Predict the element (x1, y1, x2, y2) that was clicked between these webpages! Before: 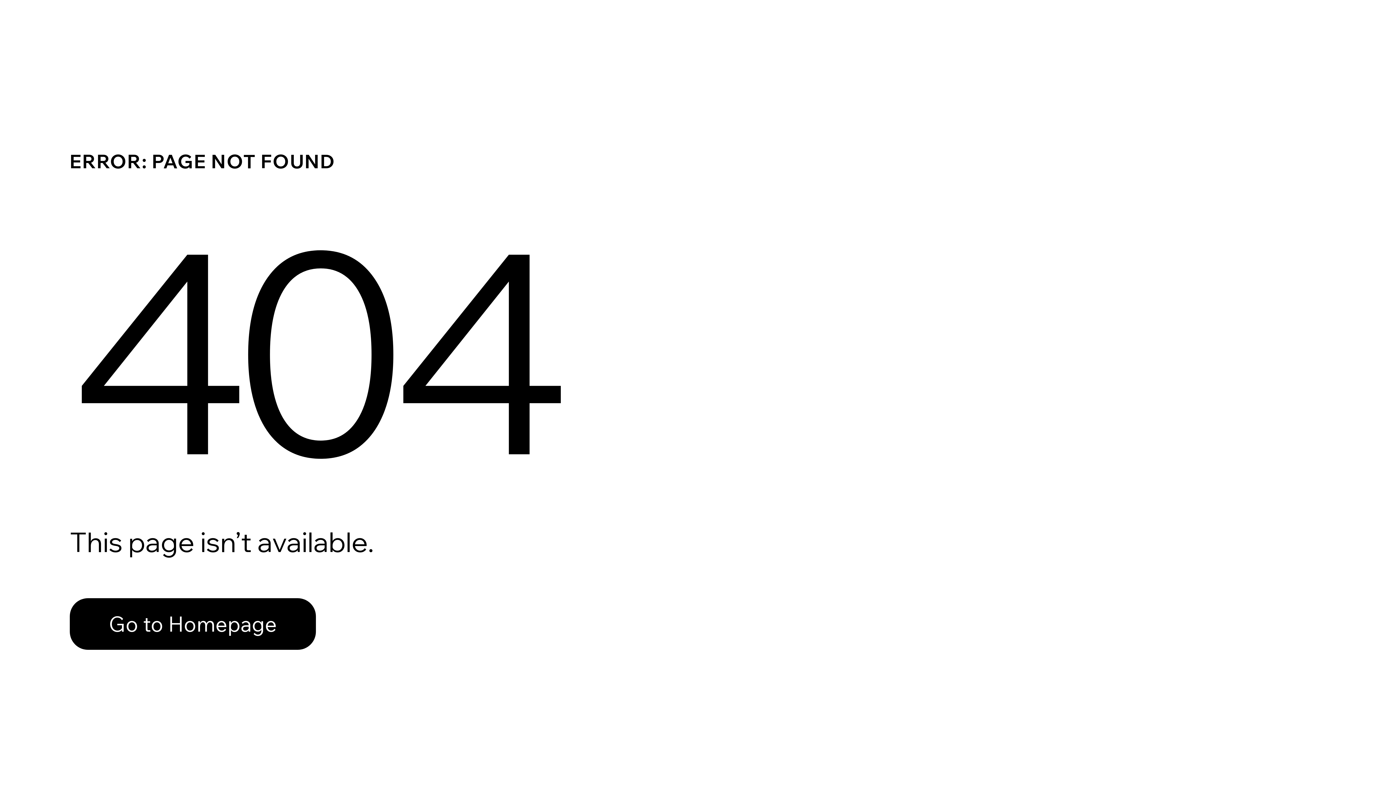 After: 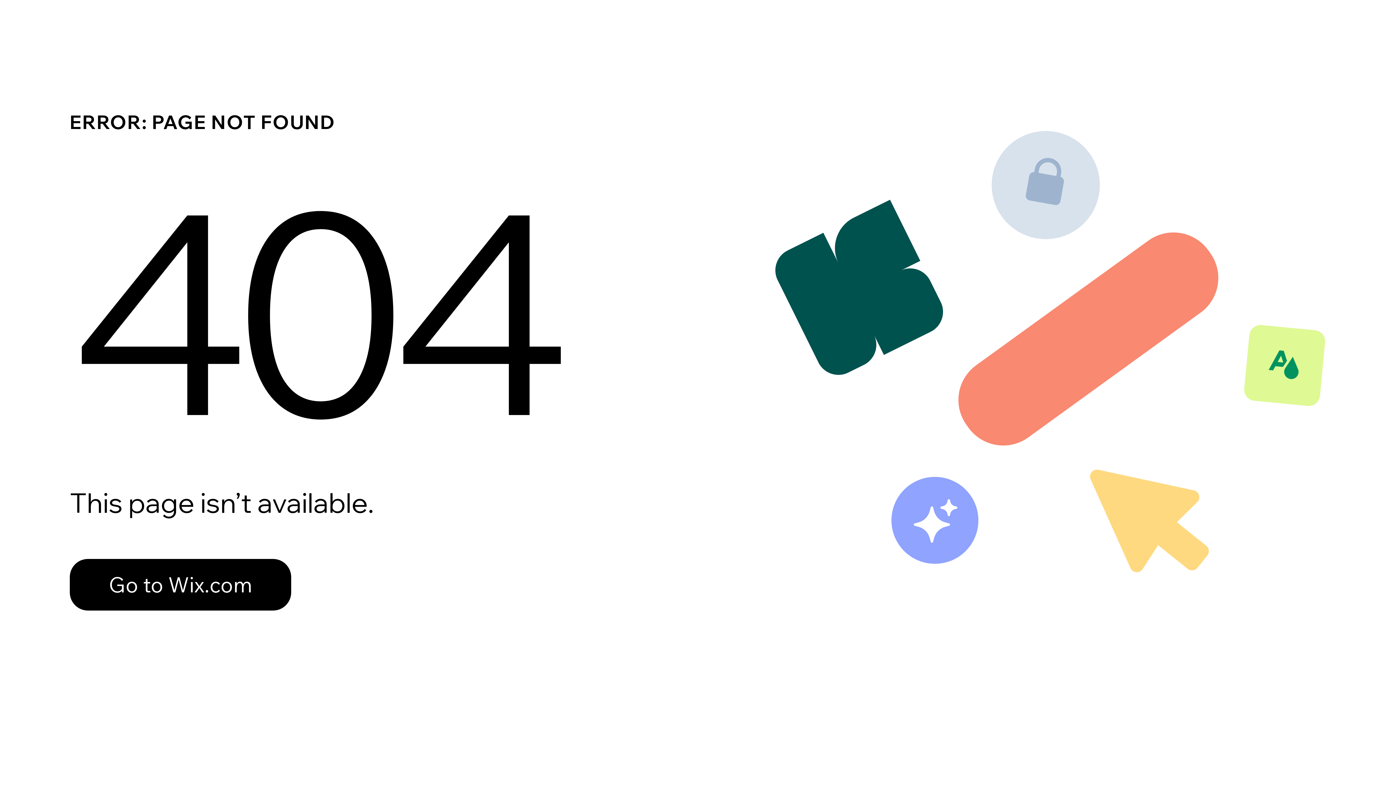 Action: bbox: (69, 598, 316, 650) label: Go to Homepage